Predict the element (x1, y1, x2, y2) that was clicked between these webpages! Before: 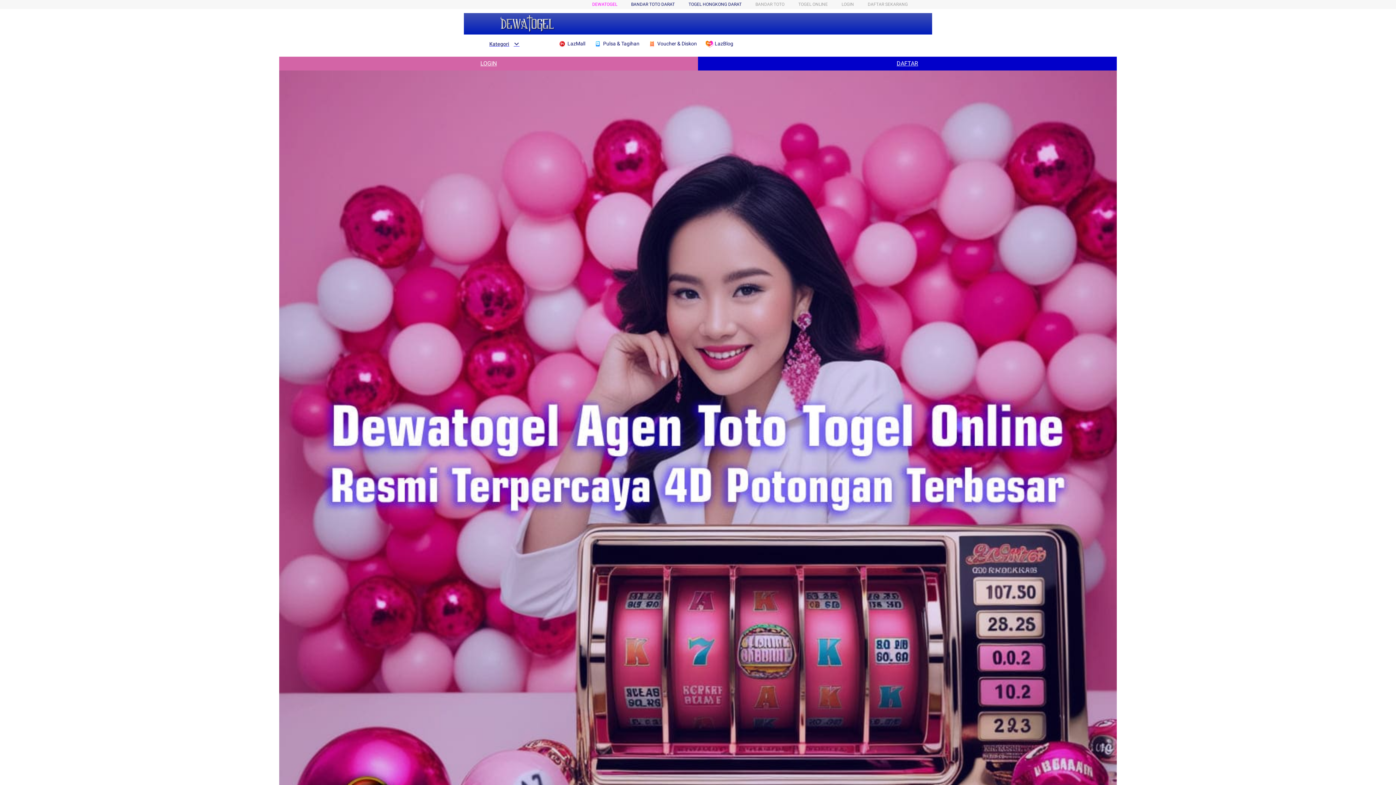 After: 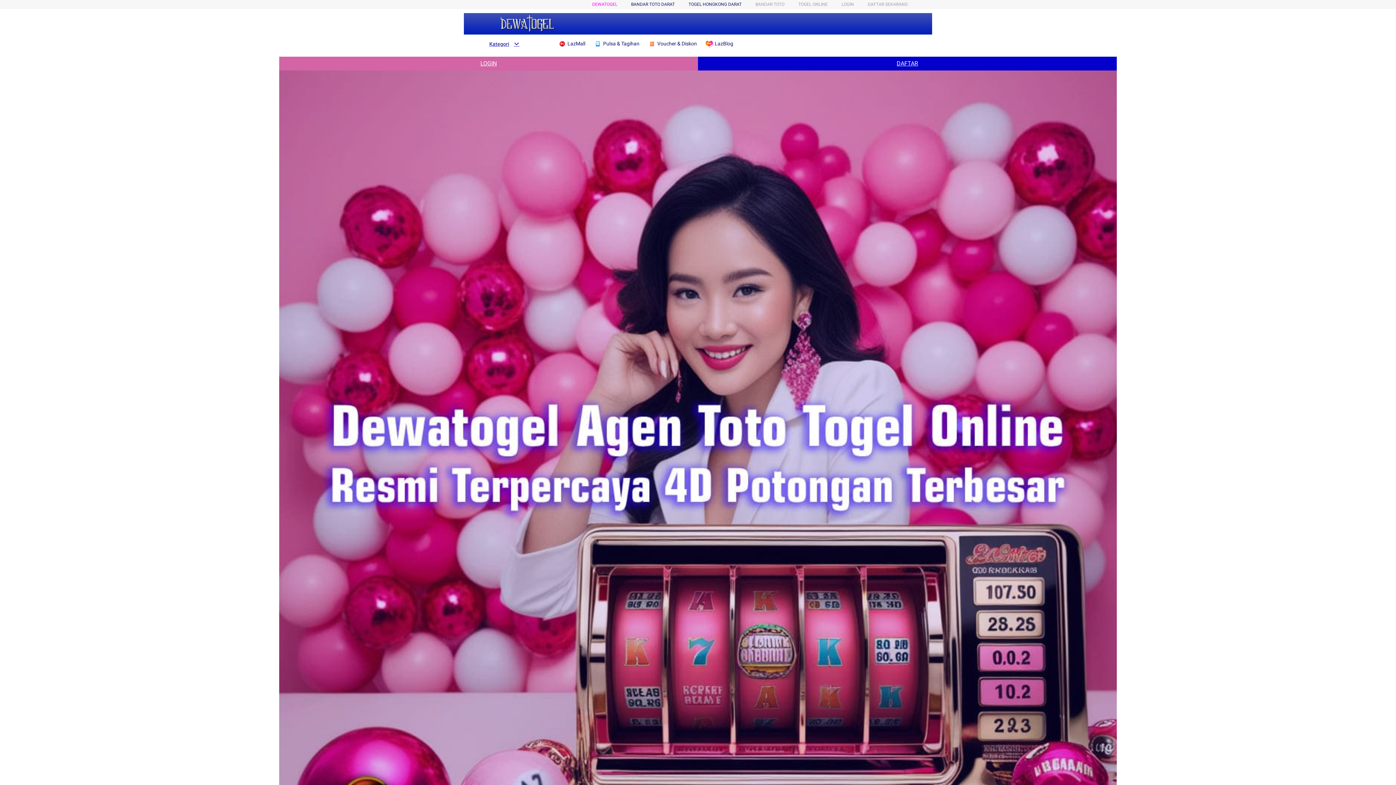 Action: bbox: (594, 36, 643, 50) label:  Pulsa & Tagihan